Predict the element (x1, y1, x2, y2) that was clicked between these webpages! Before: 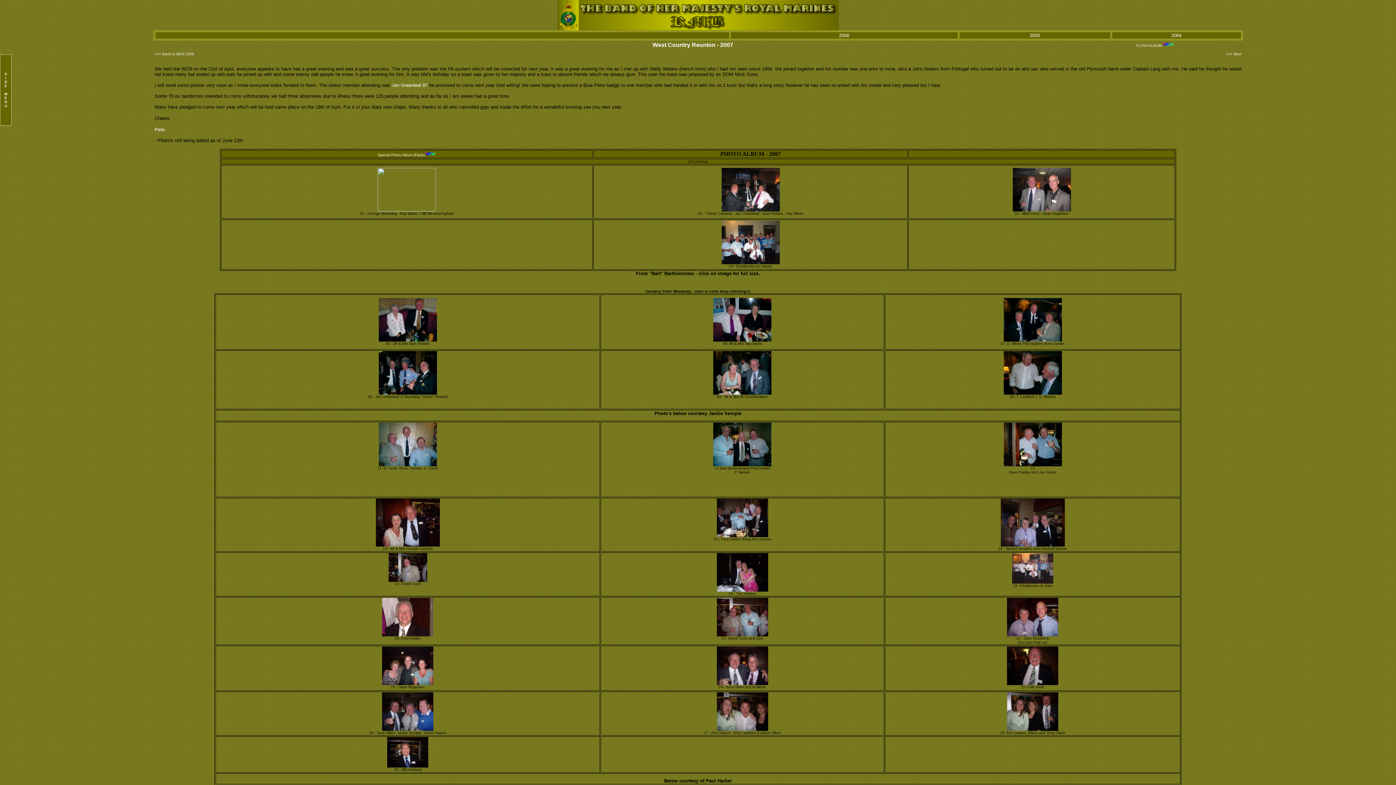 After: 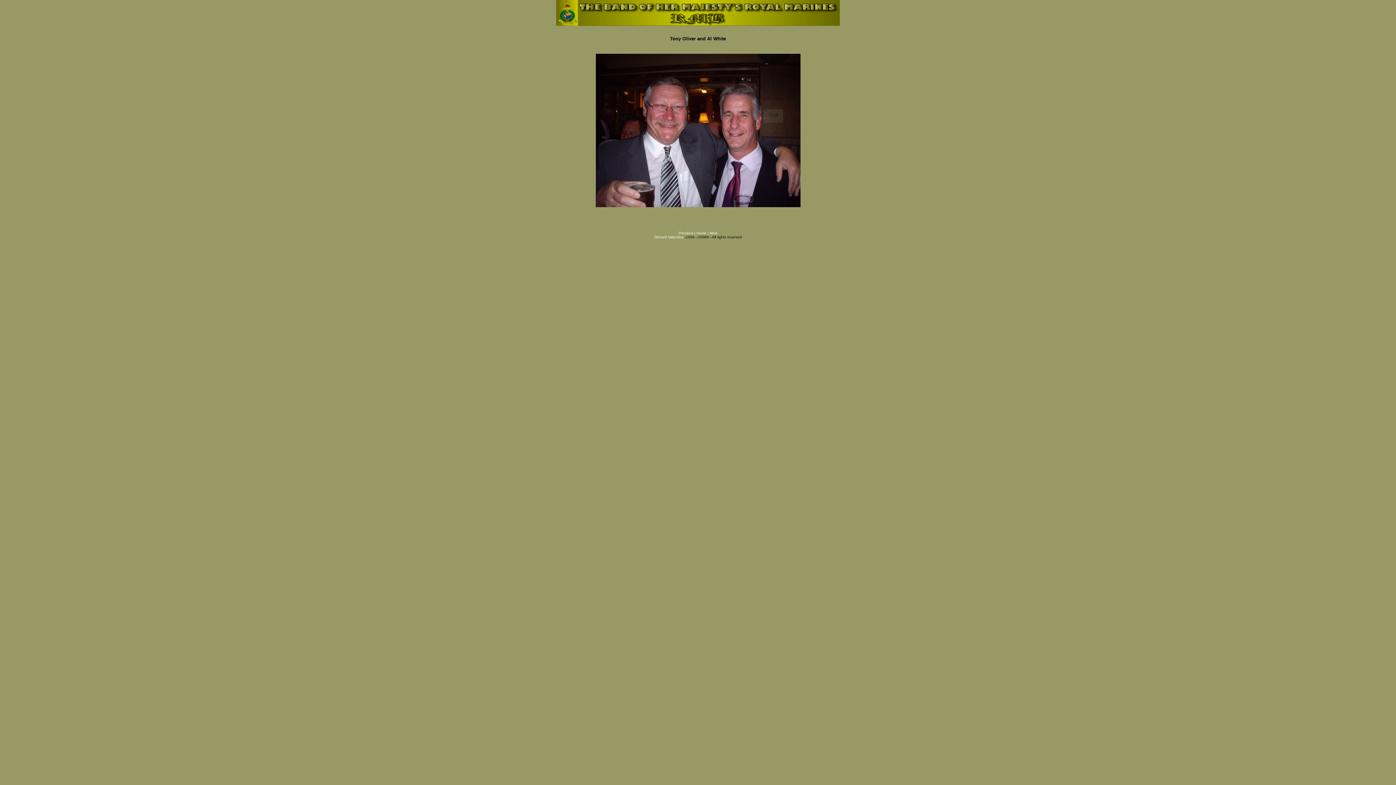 Action: label: 
 bbox: (716, 682, 768, 686)